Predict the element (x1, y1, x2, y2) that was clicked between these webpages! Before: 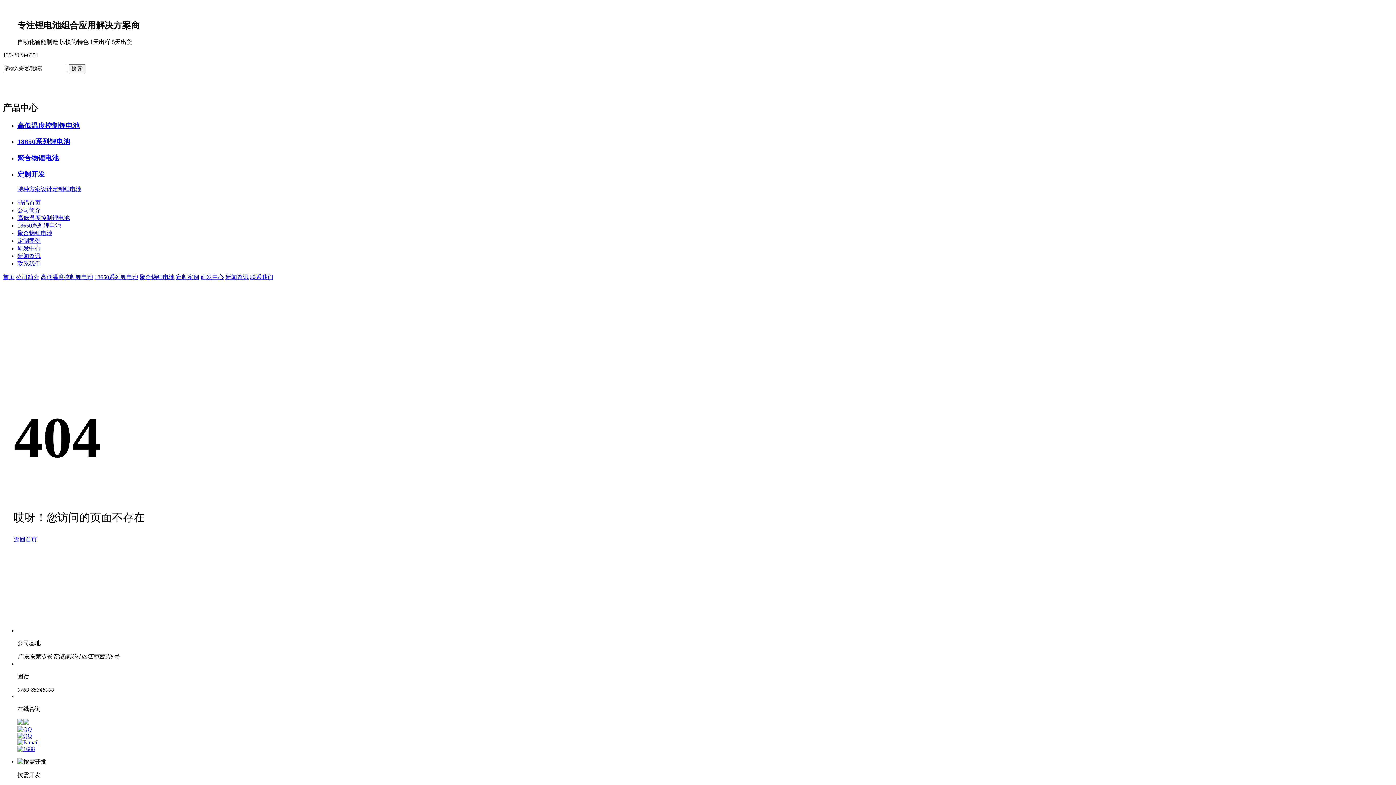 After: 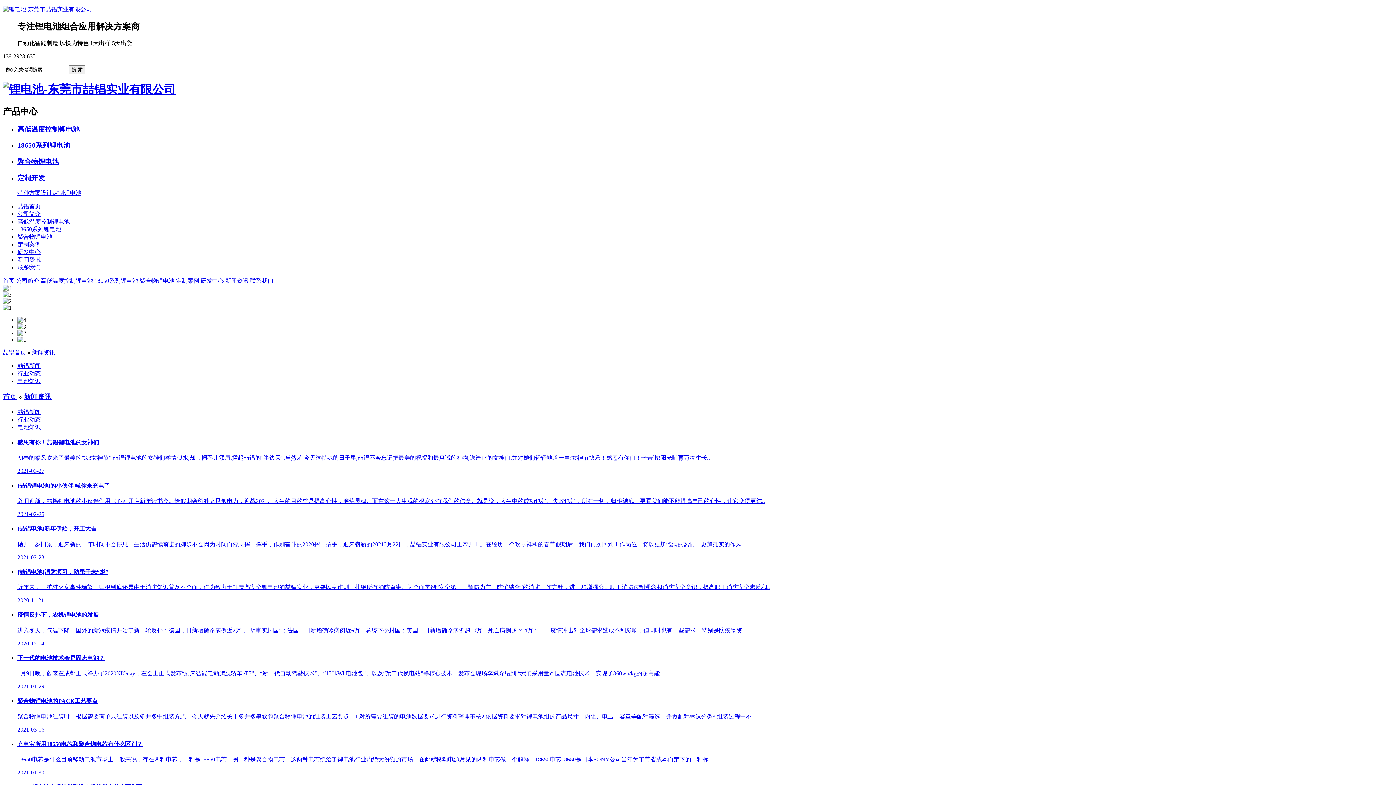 Action: bbox: (17, 253, 40, 259) label: 新闻资讯